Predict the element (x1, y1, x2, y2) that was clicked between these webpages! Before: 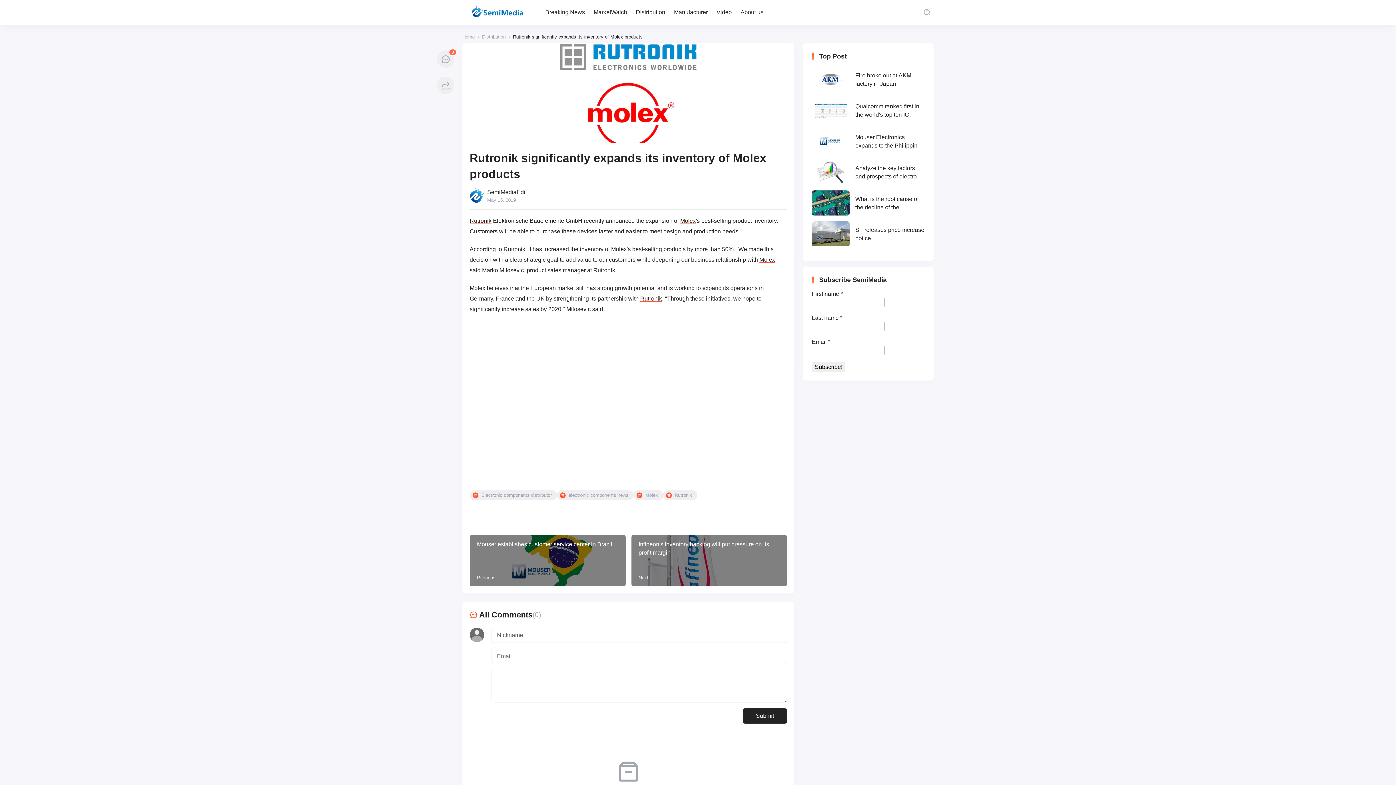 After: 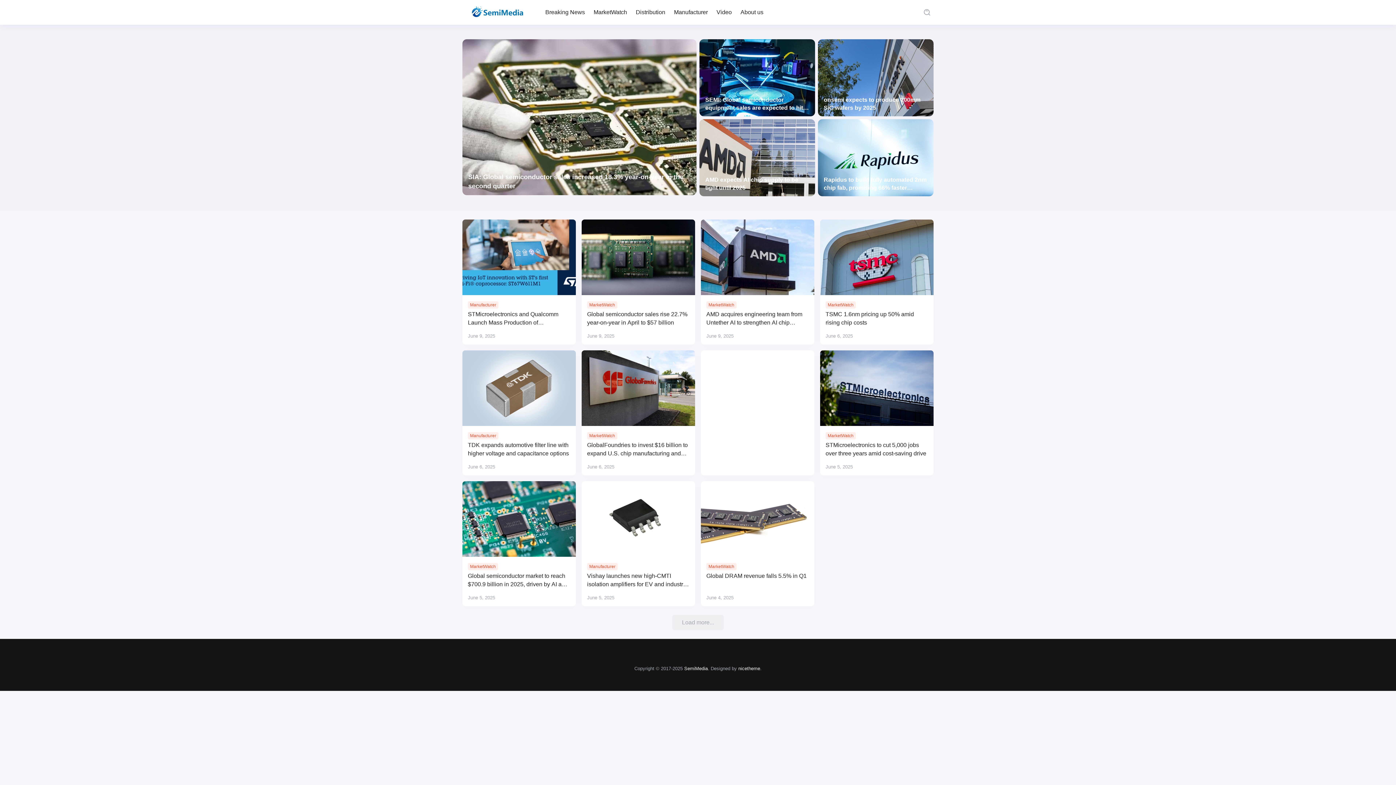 Action: bbox: (462, 34, 474, 39) label: Home